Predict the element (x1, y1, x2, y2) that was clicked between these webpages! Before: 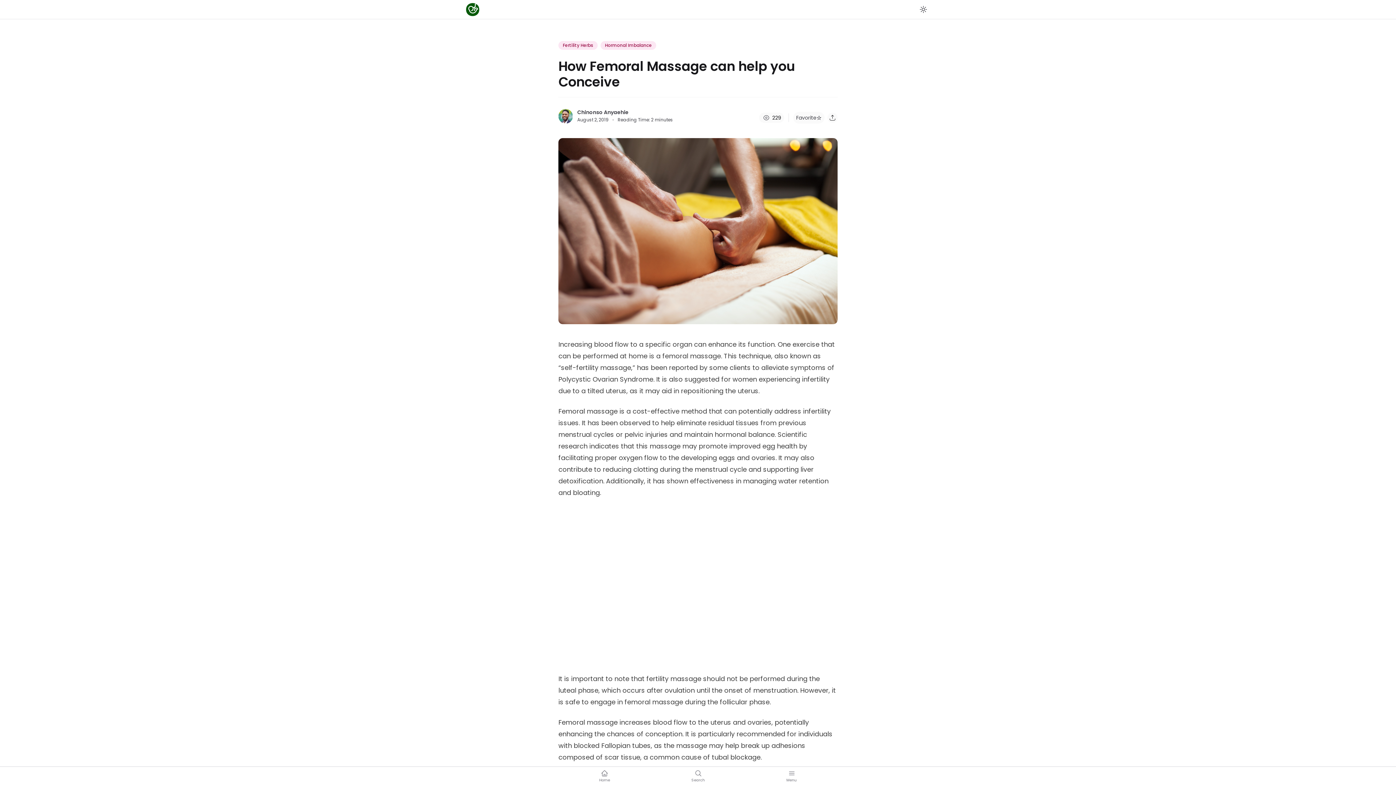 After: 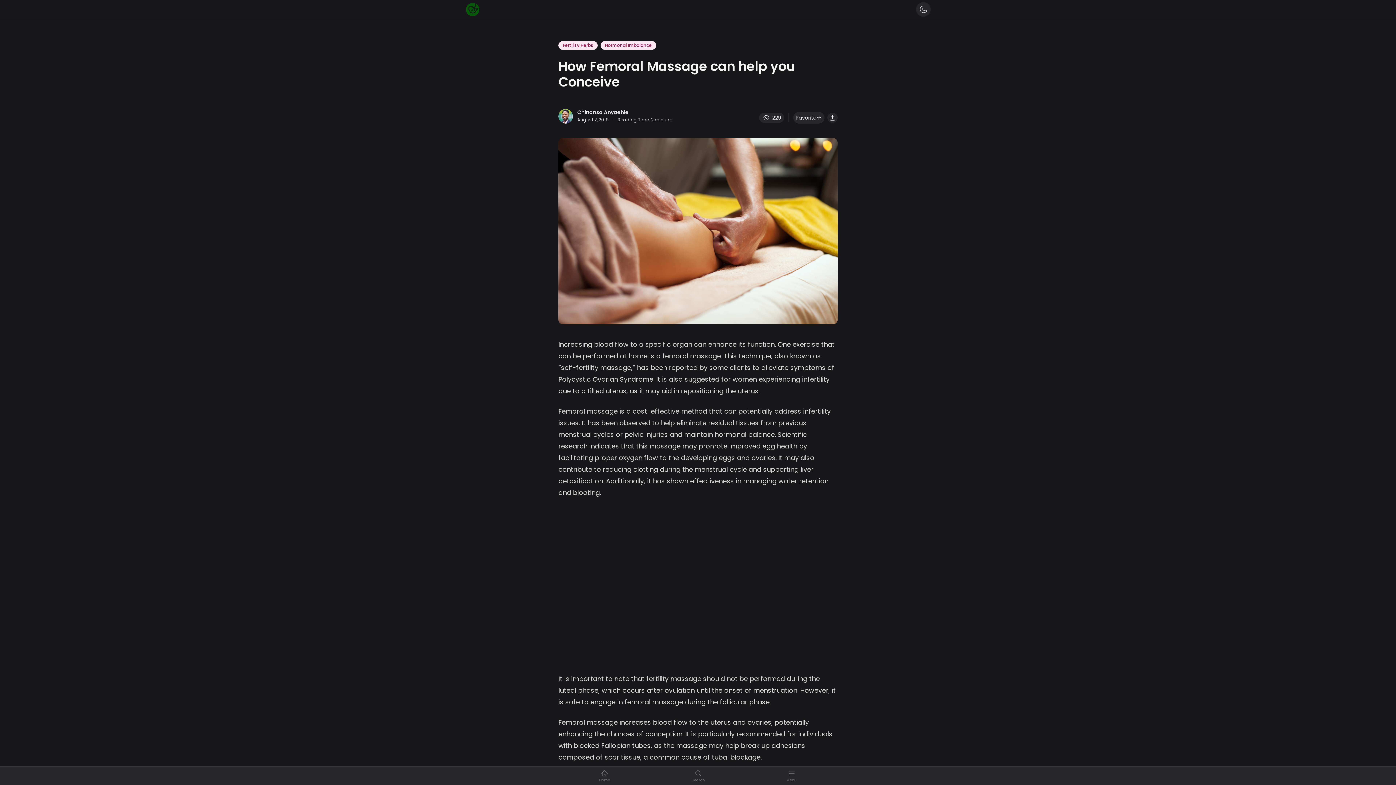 Action: bbox: (916, 2, 930, 16) label: Enable dark mode